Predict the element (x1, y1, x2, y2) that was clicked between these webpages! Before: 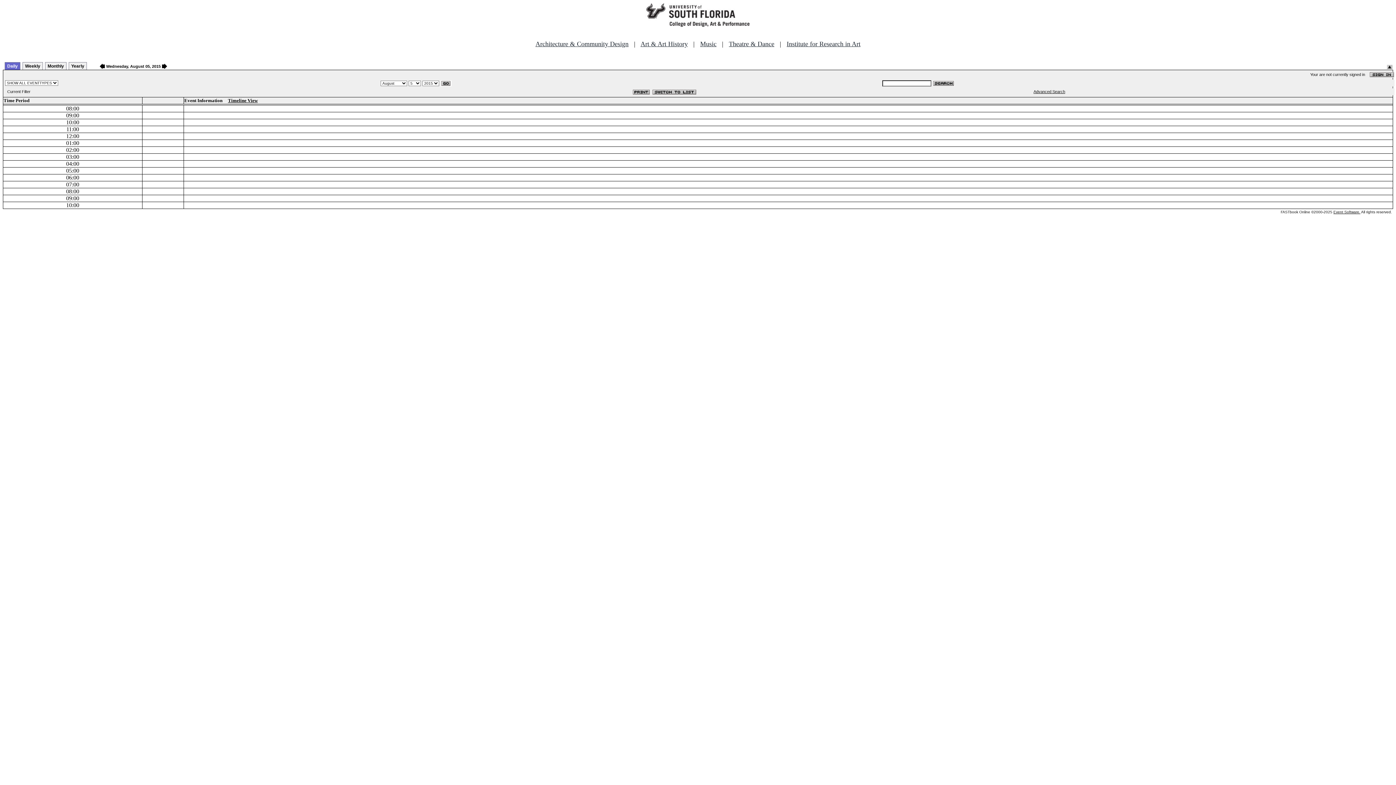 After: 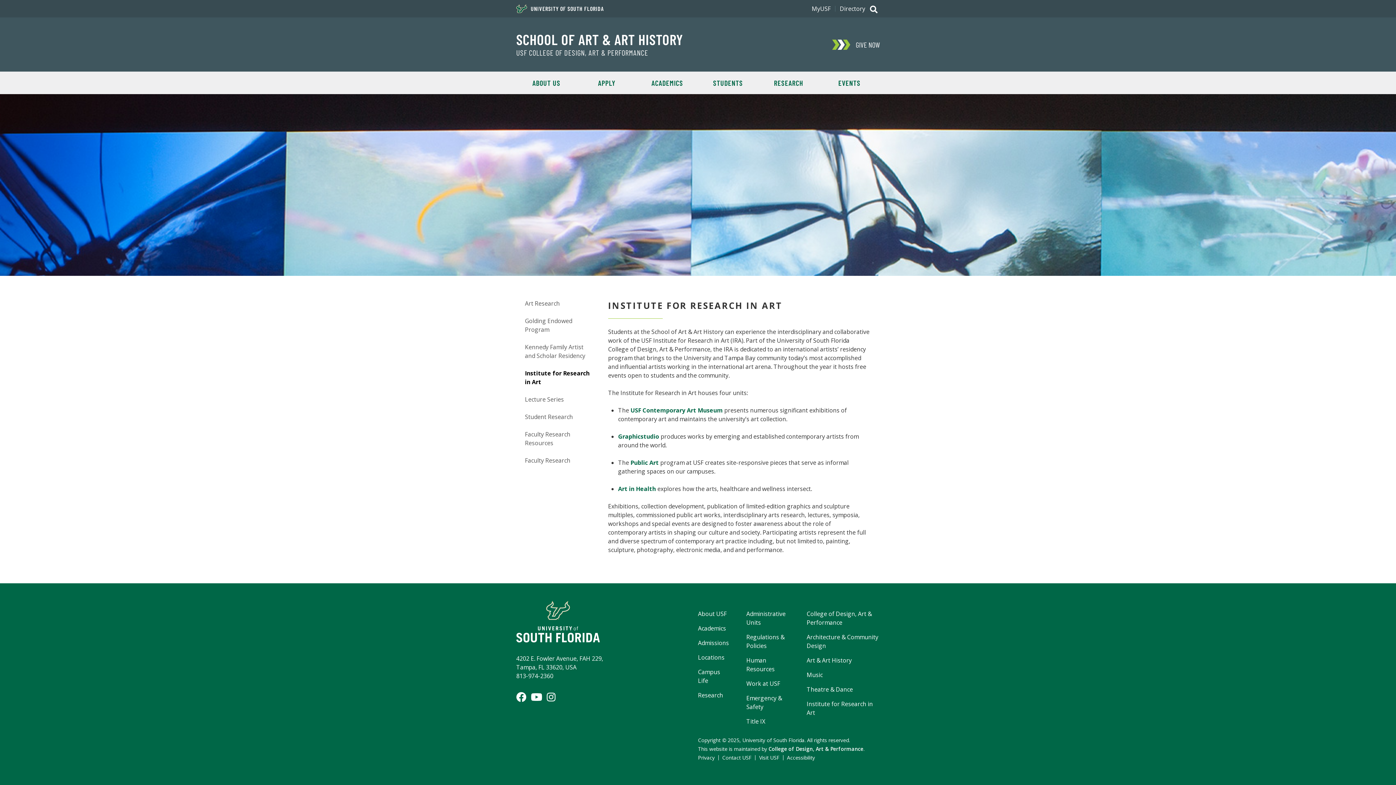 Action: bbox: (786, 40, 860, 47) label: Institute for Research in Art